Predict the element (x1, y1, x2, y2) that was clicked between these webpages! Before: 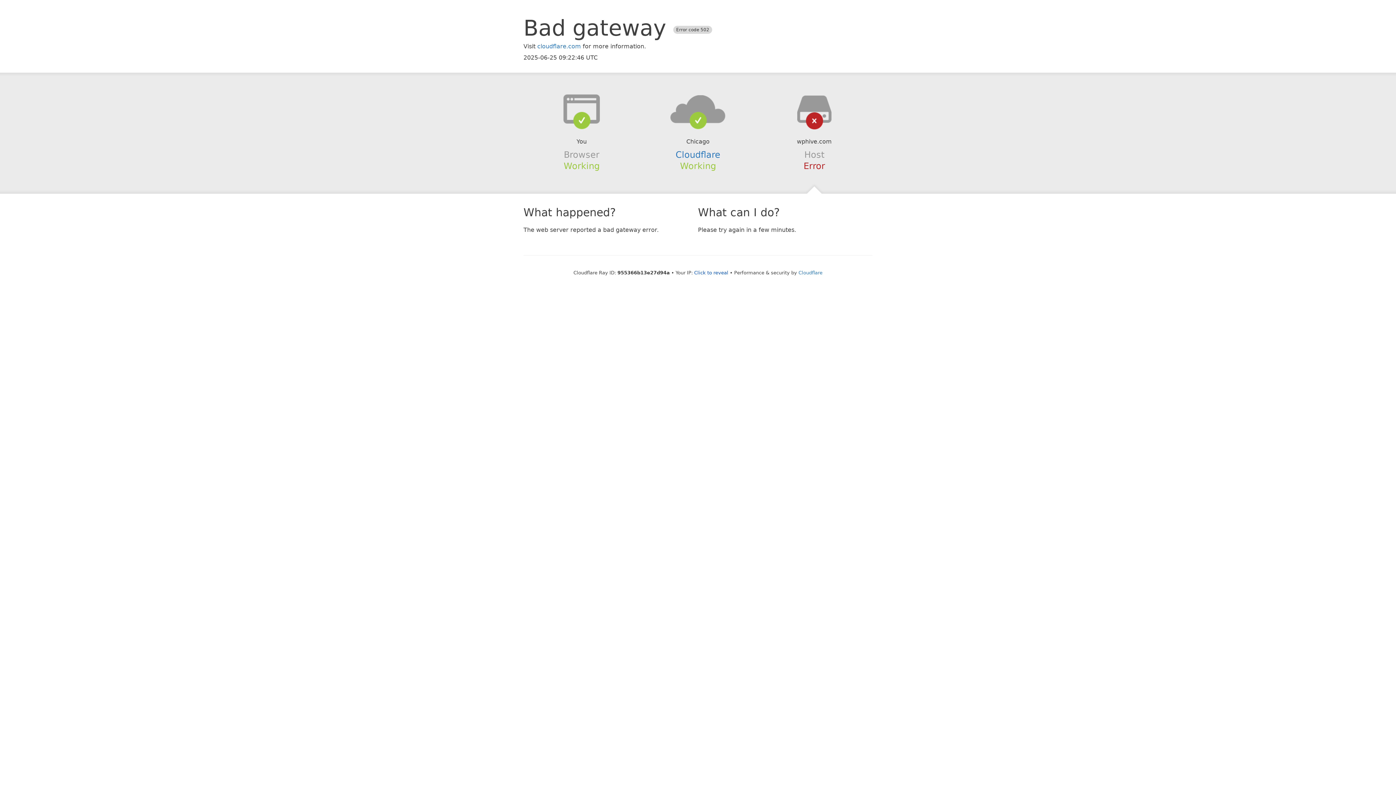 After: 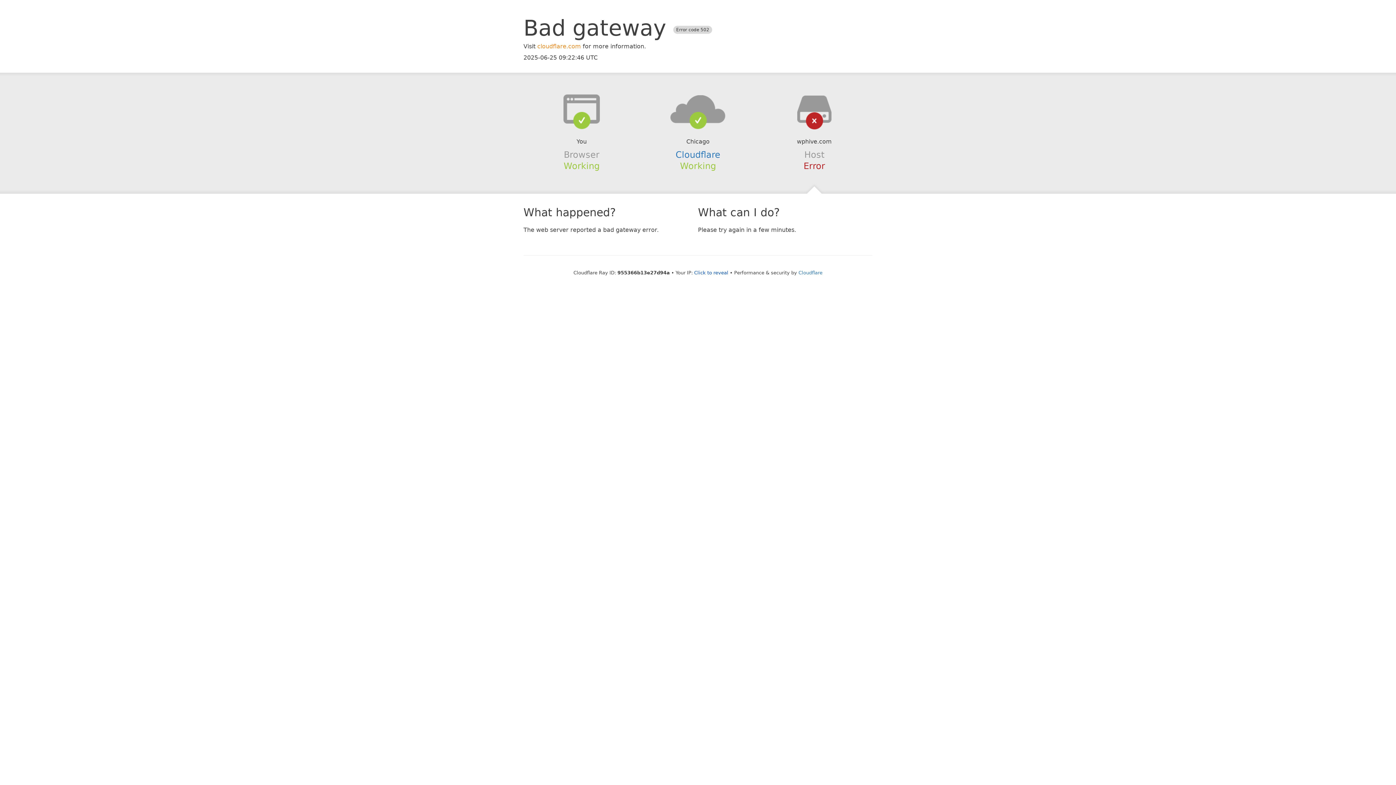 Action: label: cloudflare.com bbox: (537, 42, 581, 49)